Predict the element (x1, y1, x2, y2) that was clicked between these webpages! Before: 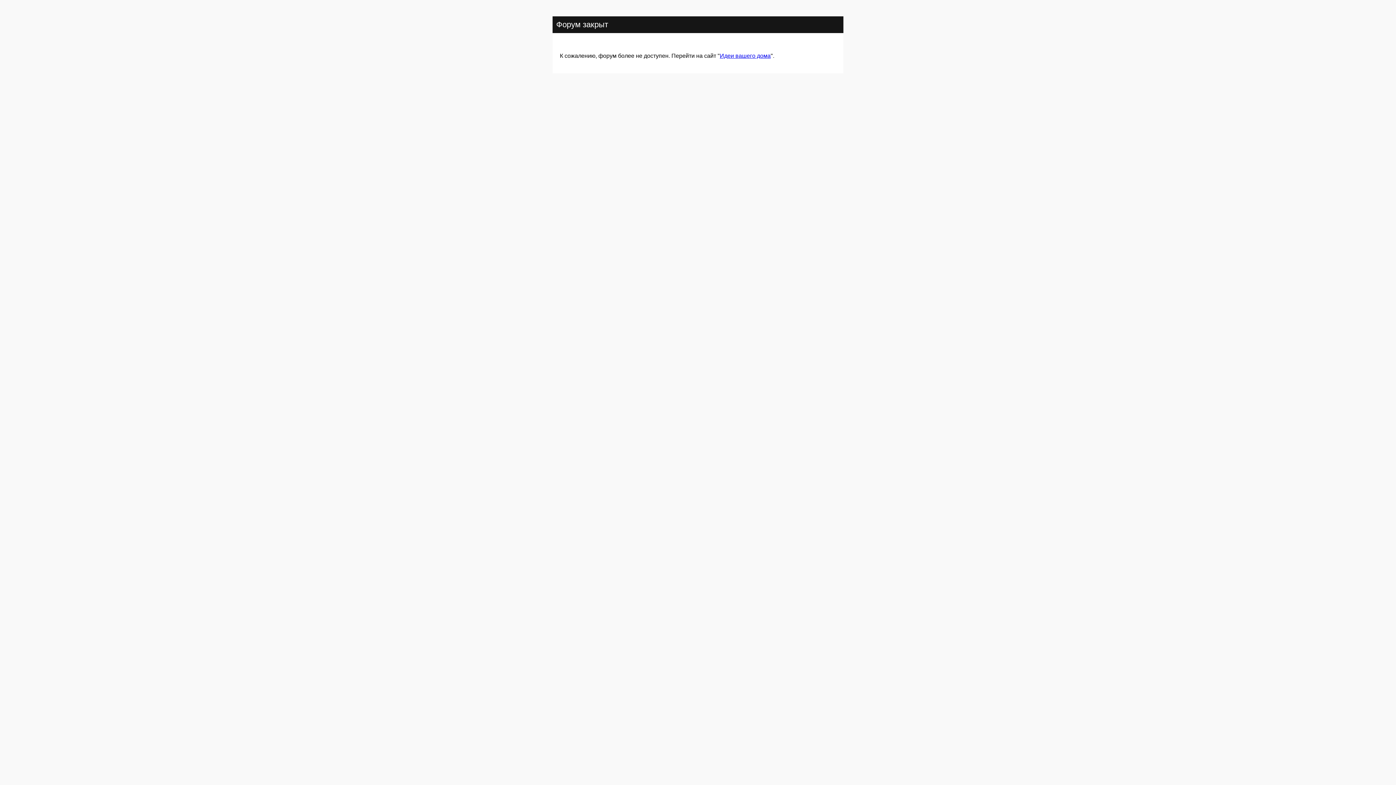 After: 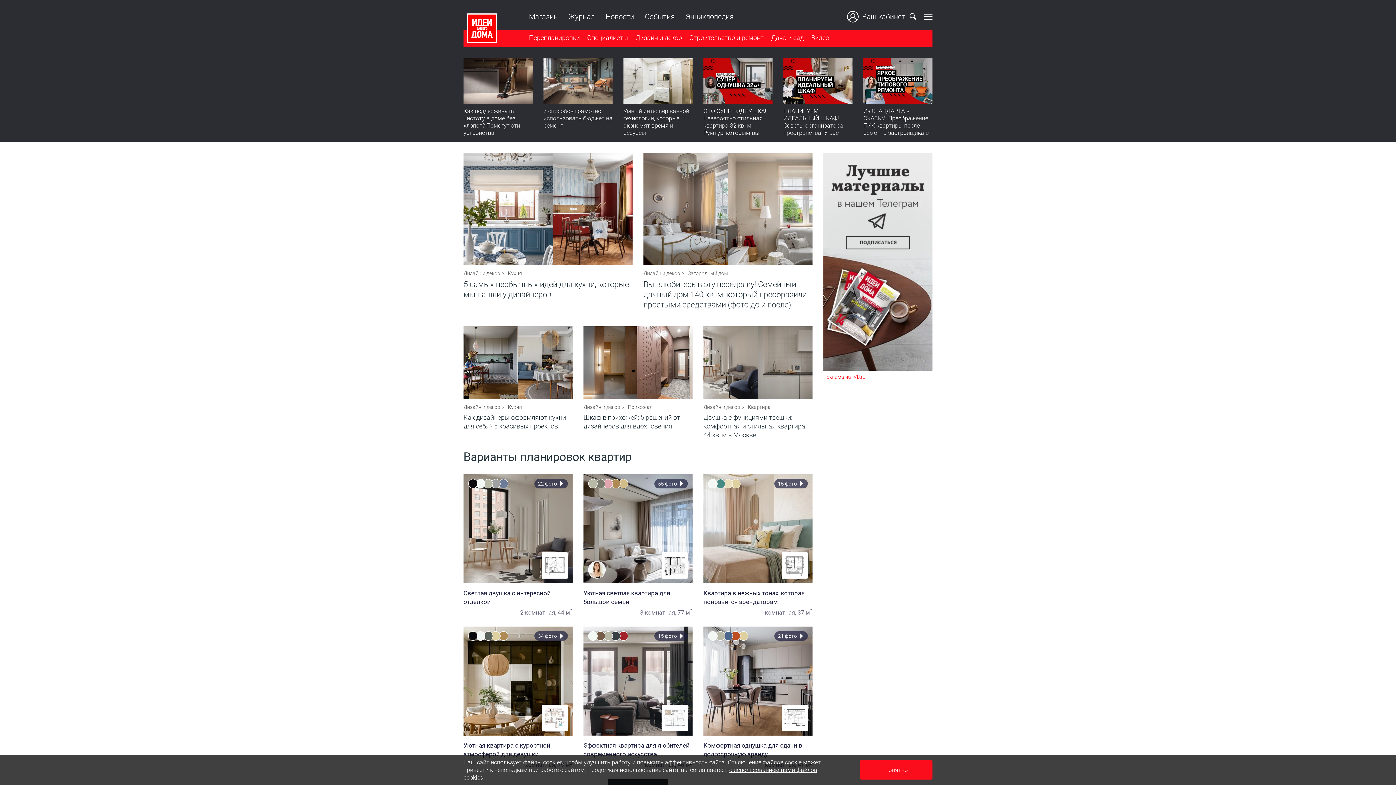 Action: bbox: (720, 52, 770, 59) label: Идеи вашего дома